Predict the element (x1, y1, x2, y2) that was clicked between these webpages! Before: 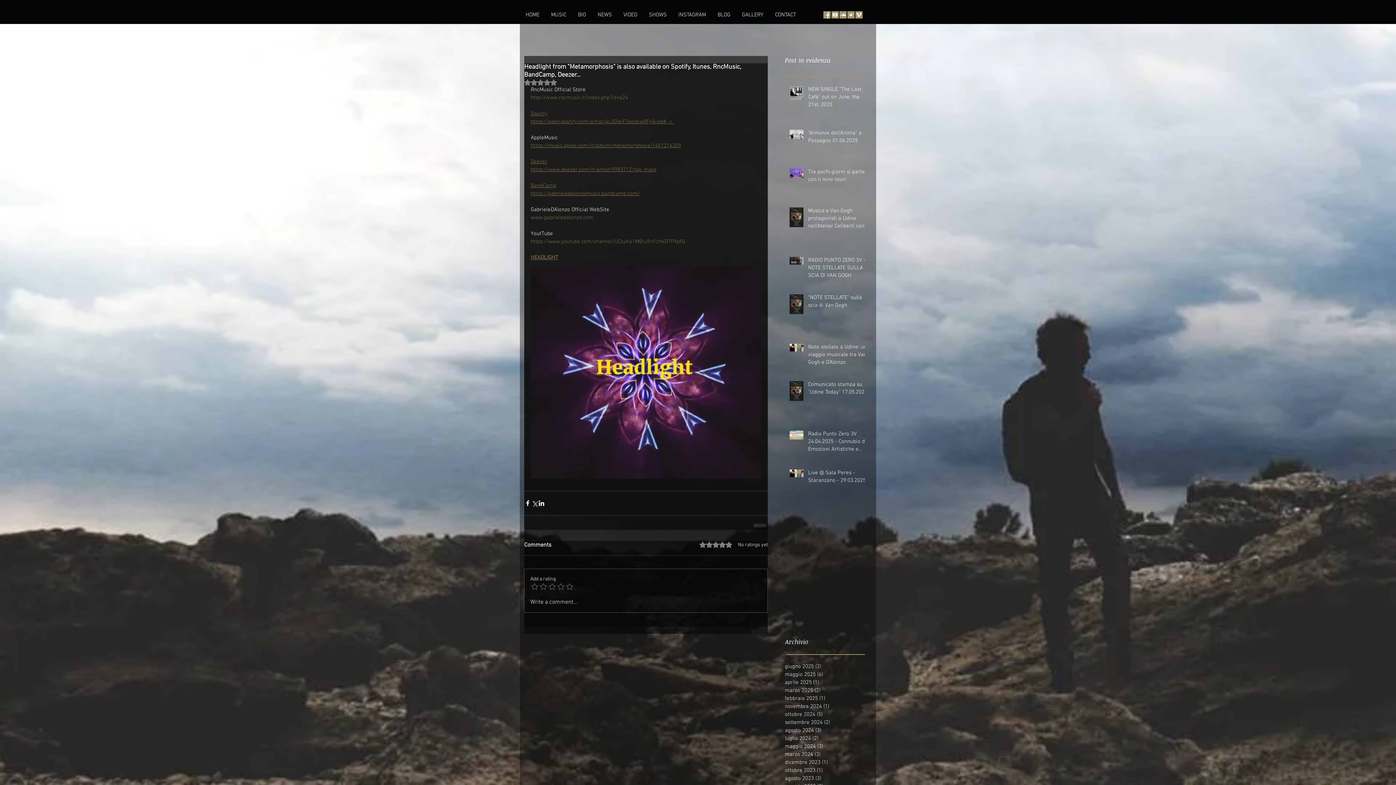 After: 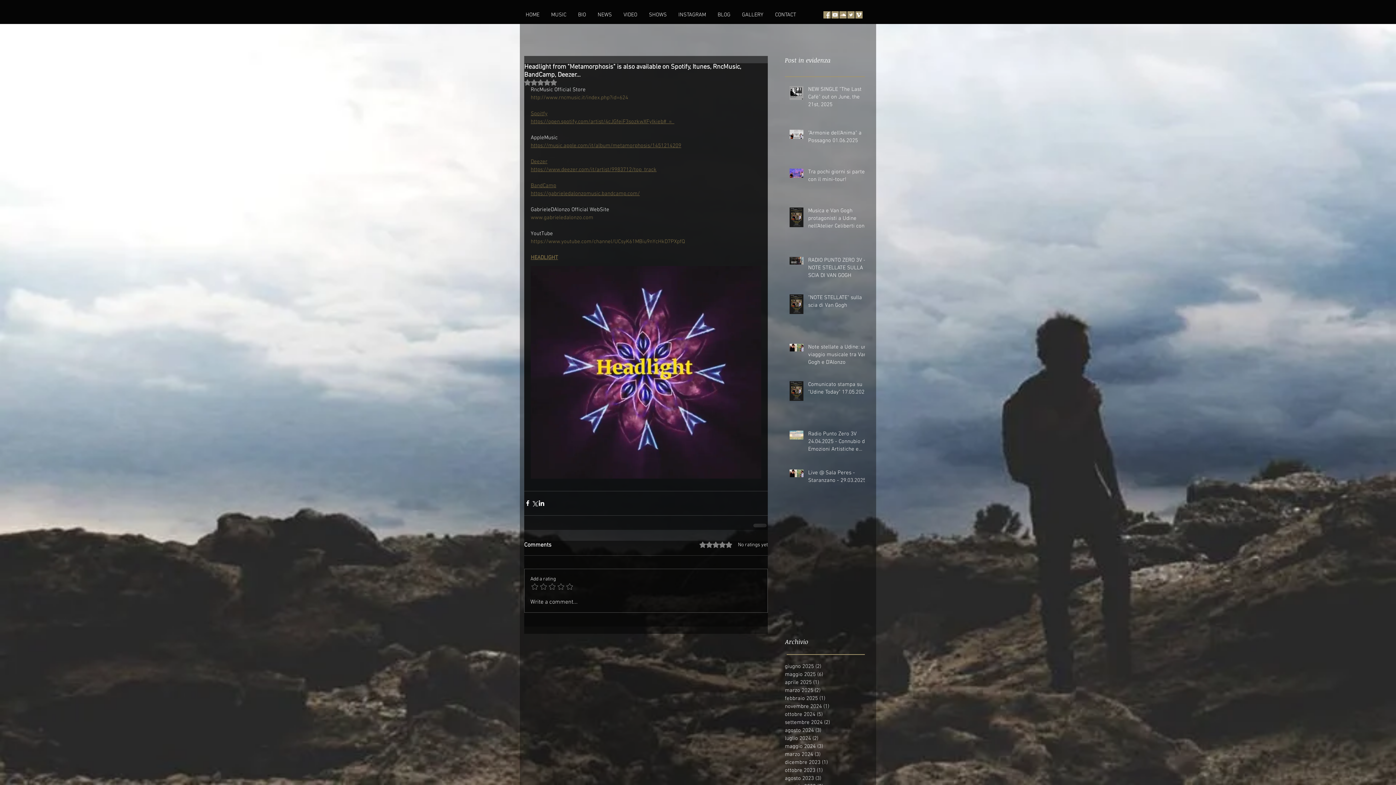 Action: bbox: (530, 110, 547, 117) label: Spoitfy